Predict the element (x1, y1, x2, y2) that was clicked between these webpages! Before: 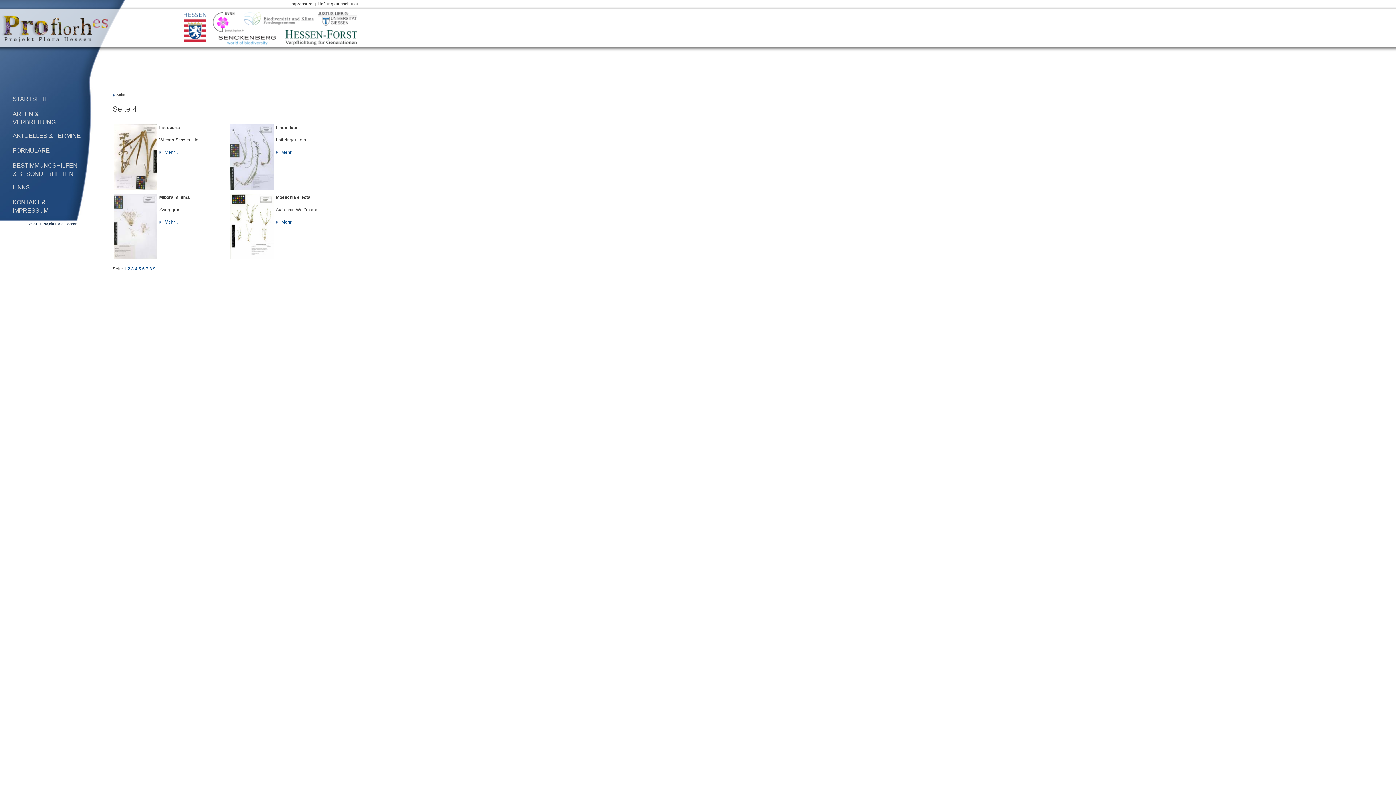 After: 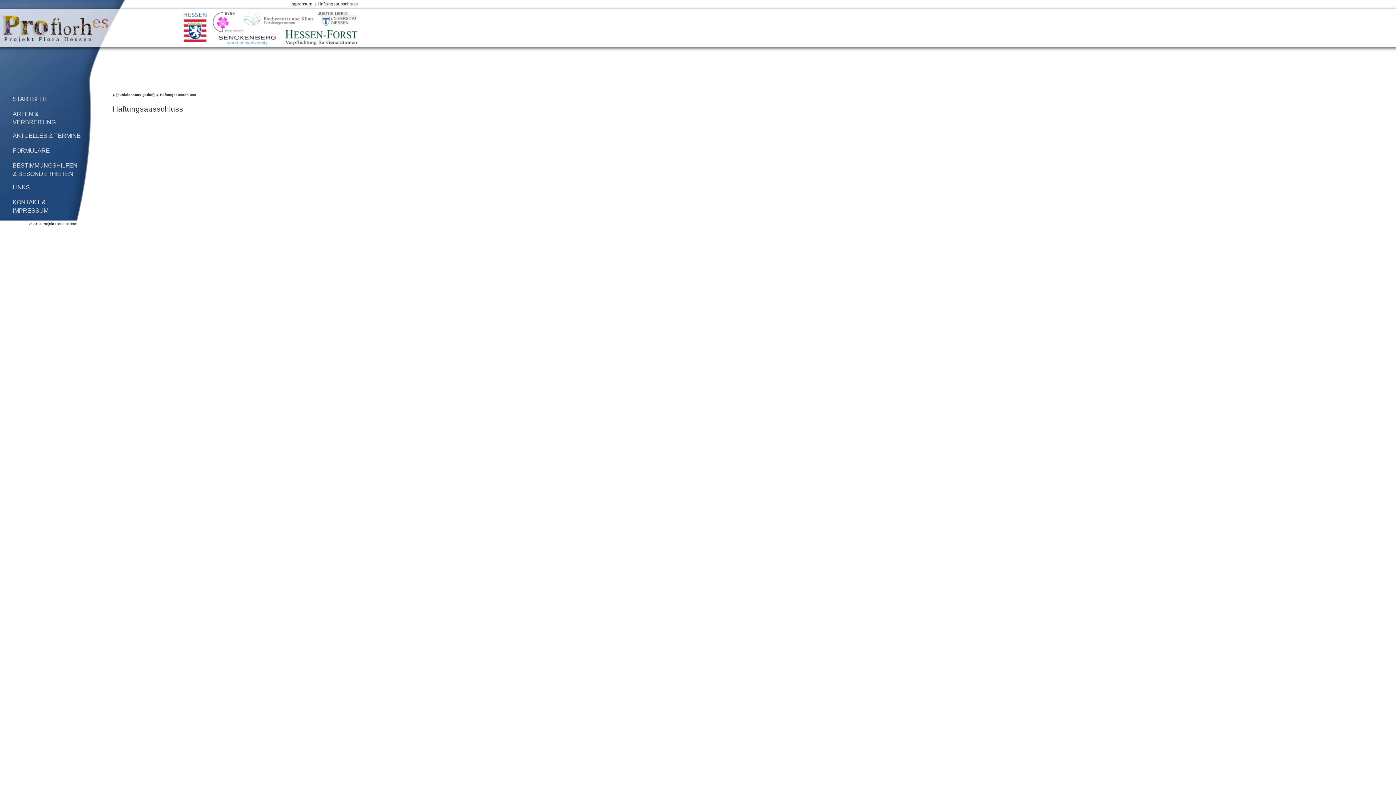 Action: bbox: (317, 1, 357, 6) label: Haftungsausschluss